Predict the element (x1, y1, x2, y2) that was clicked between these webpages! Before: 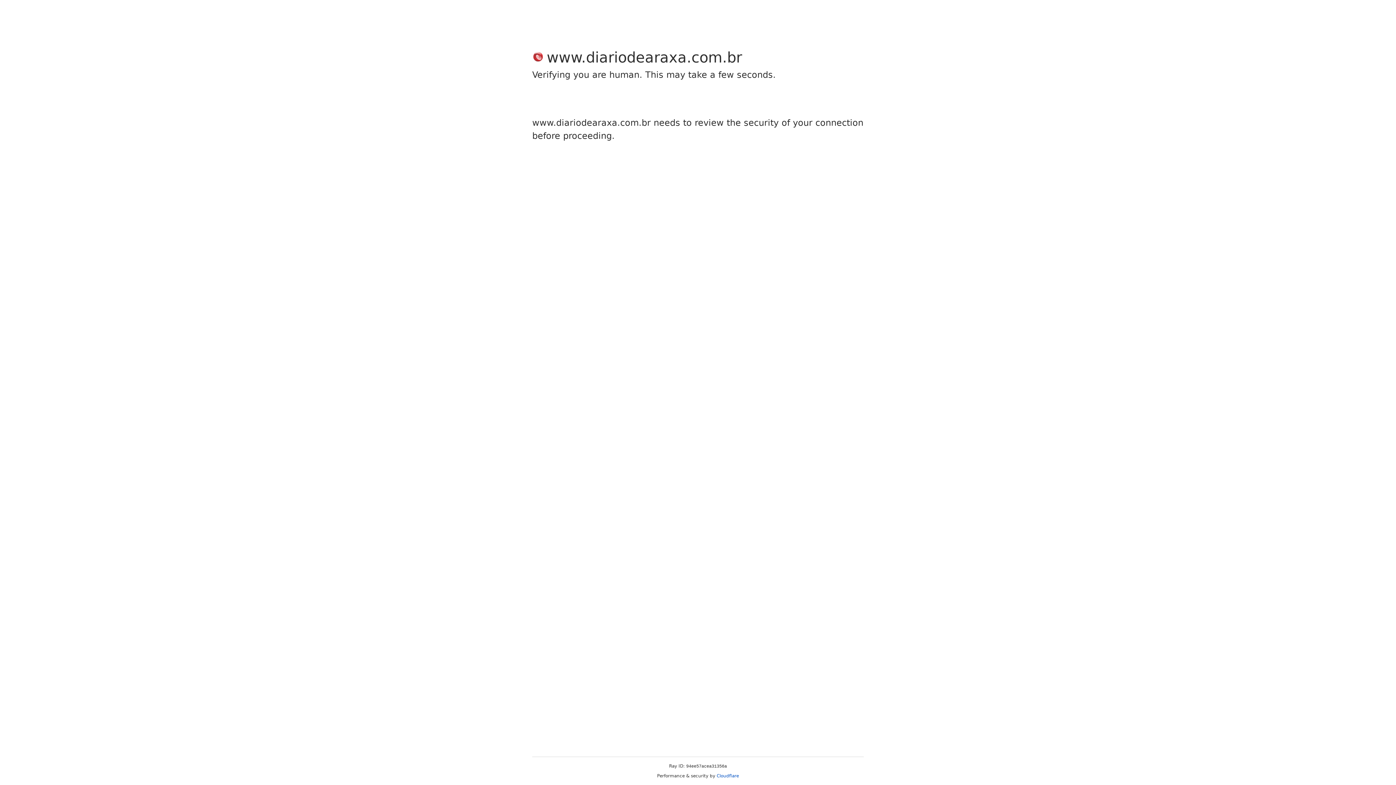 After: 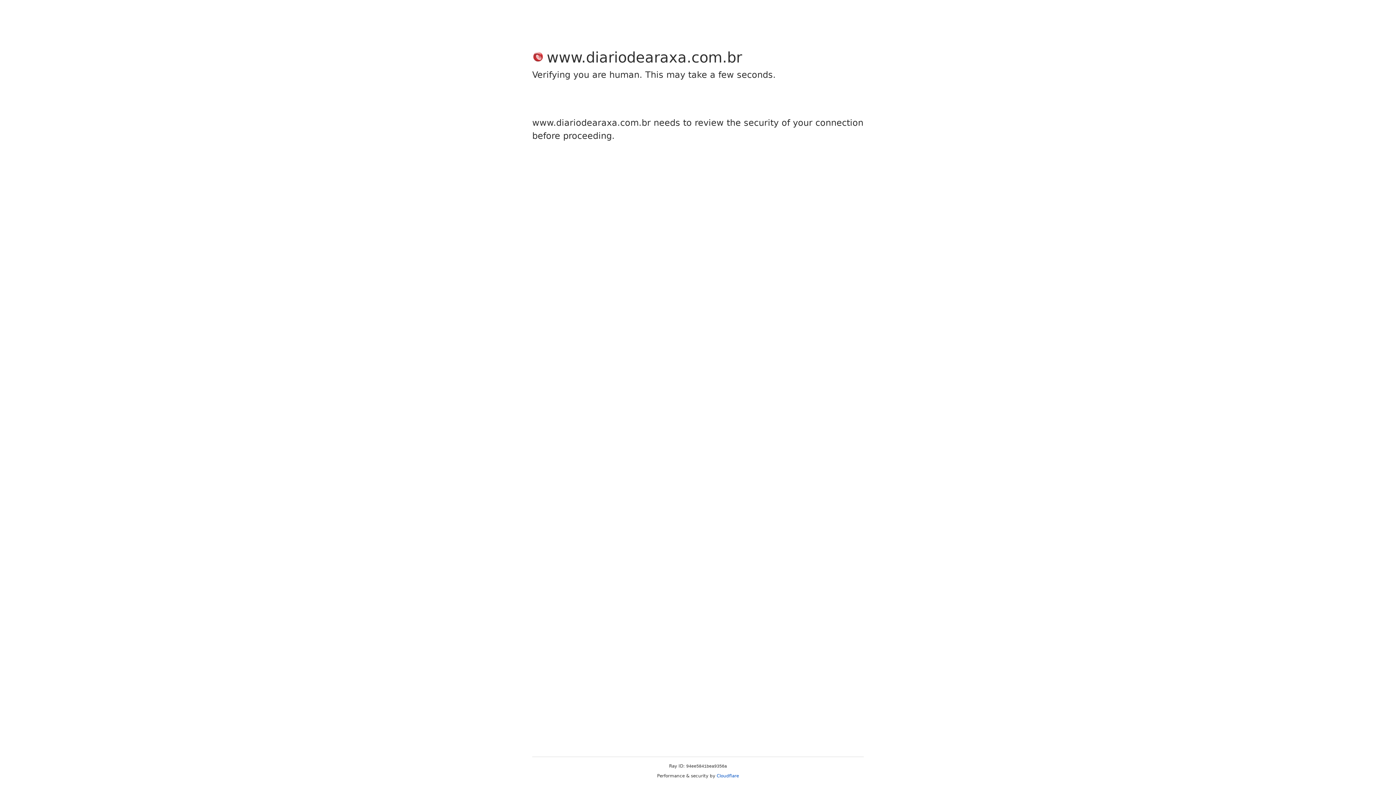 Action: label: Cloudflare bbox: (716, 773, 739, 778)